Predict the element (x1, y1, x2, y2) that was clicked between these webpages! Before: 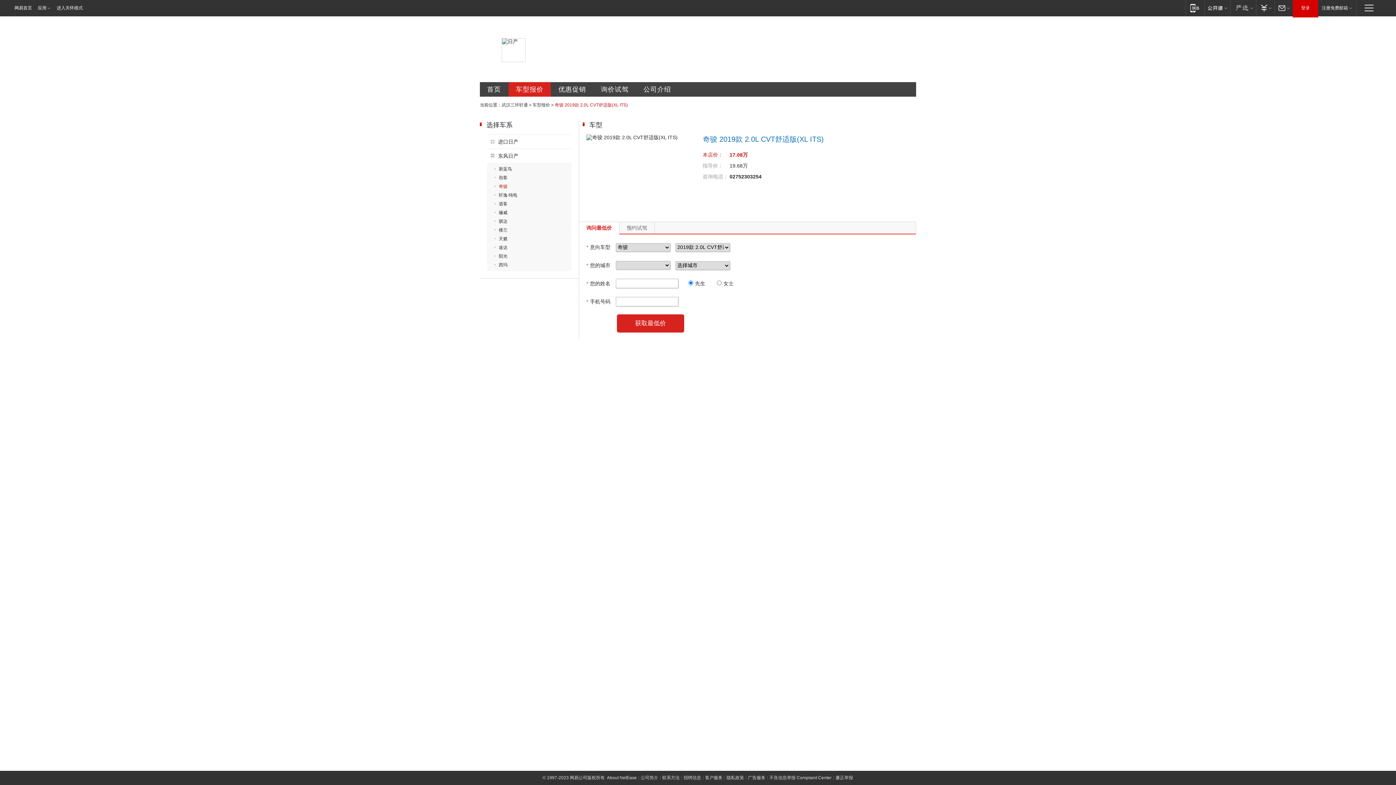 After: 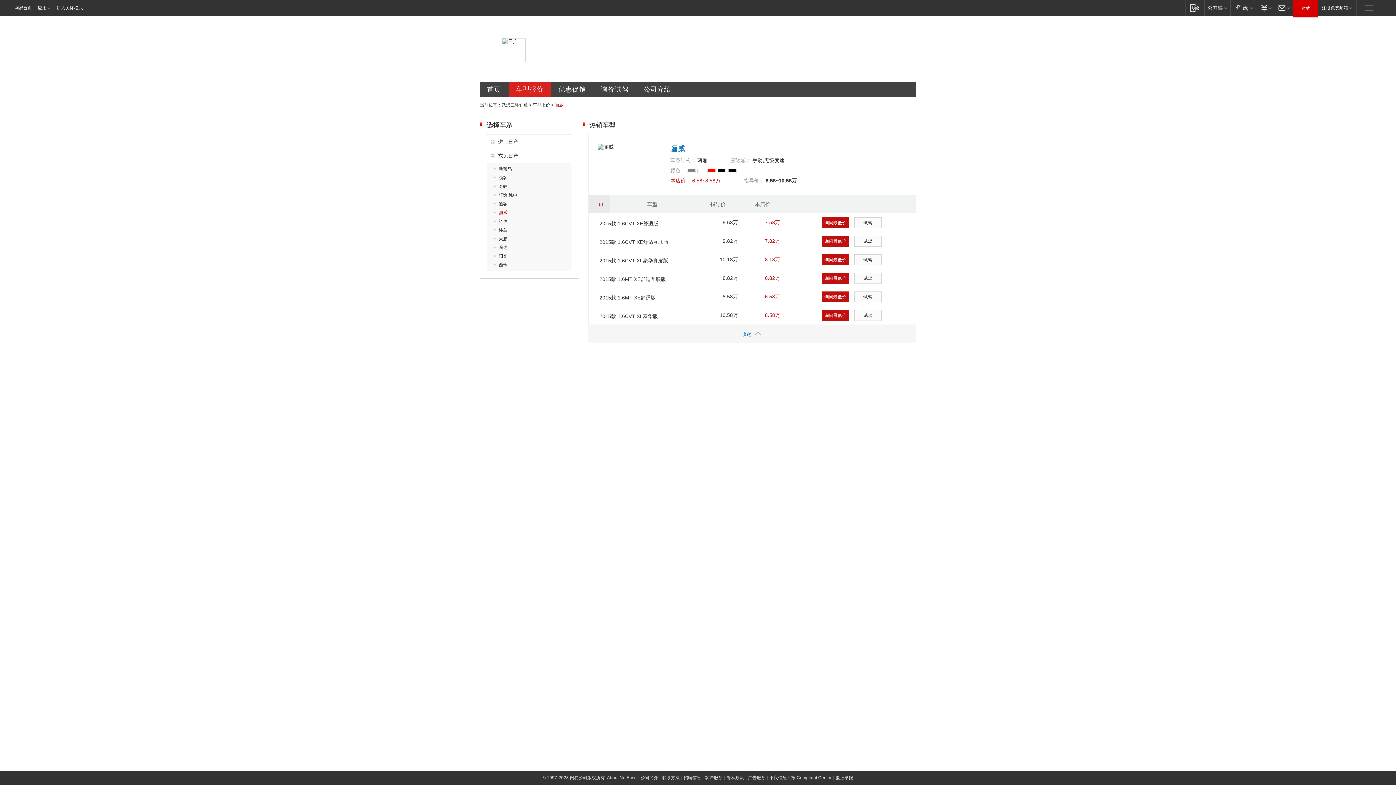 Action: label: 骊威 bbox: (494, 210, 507, 215)